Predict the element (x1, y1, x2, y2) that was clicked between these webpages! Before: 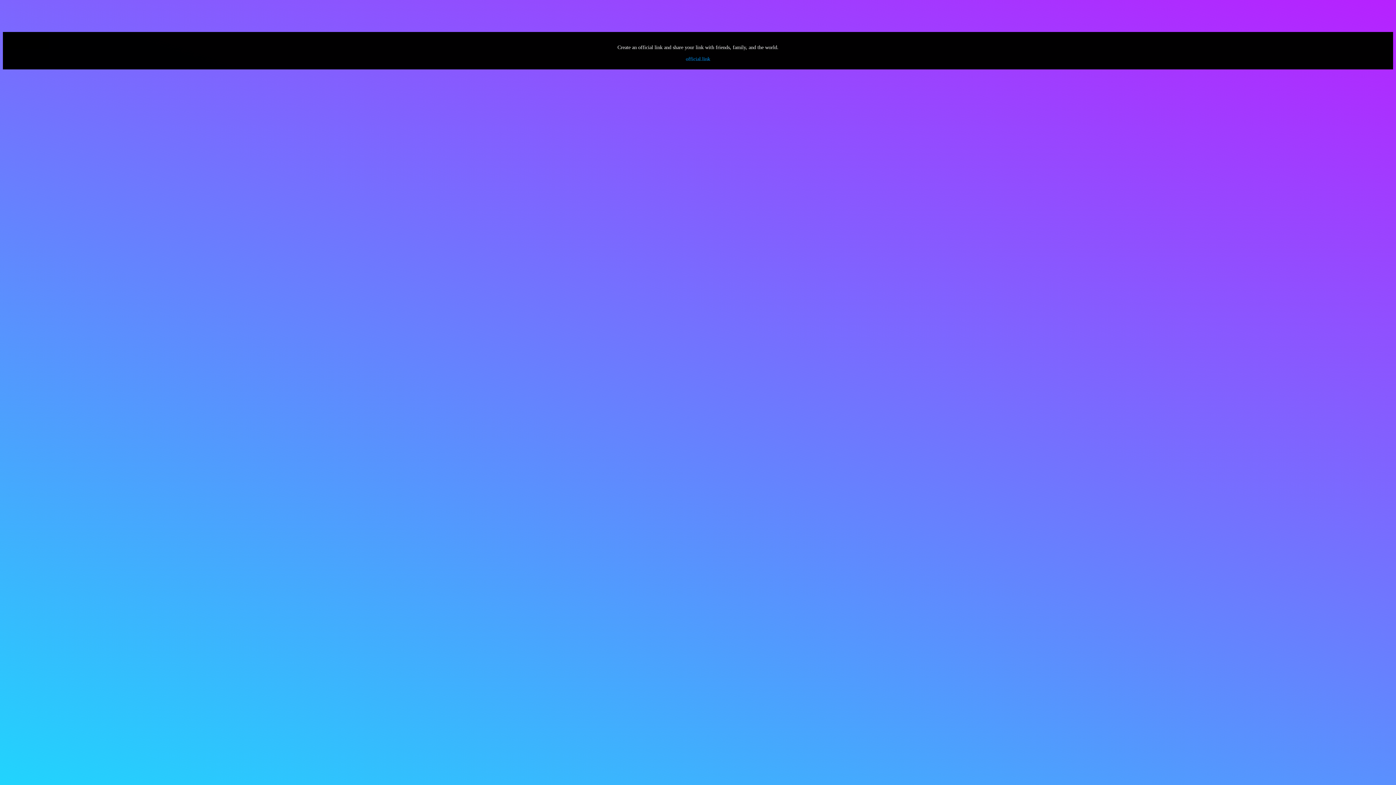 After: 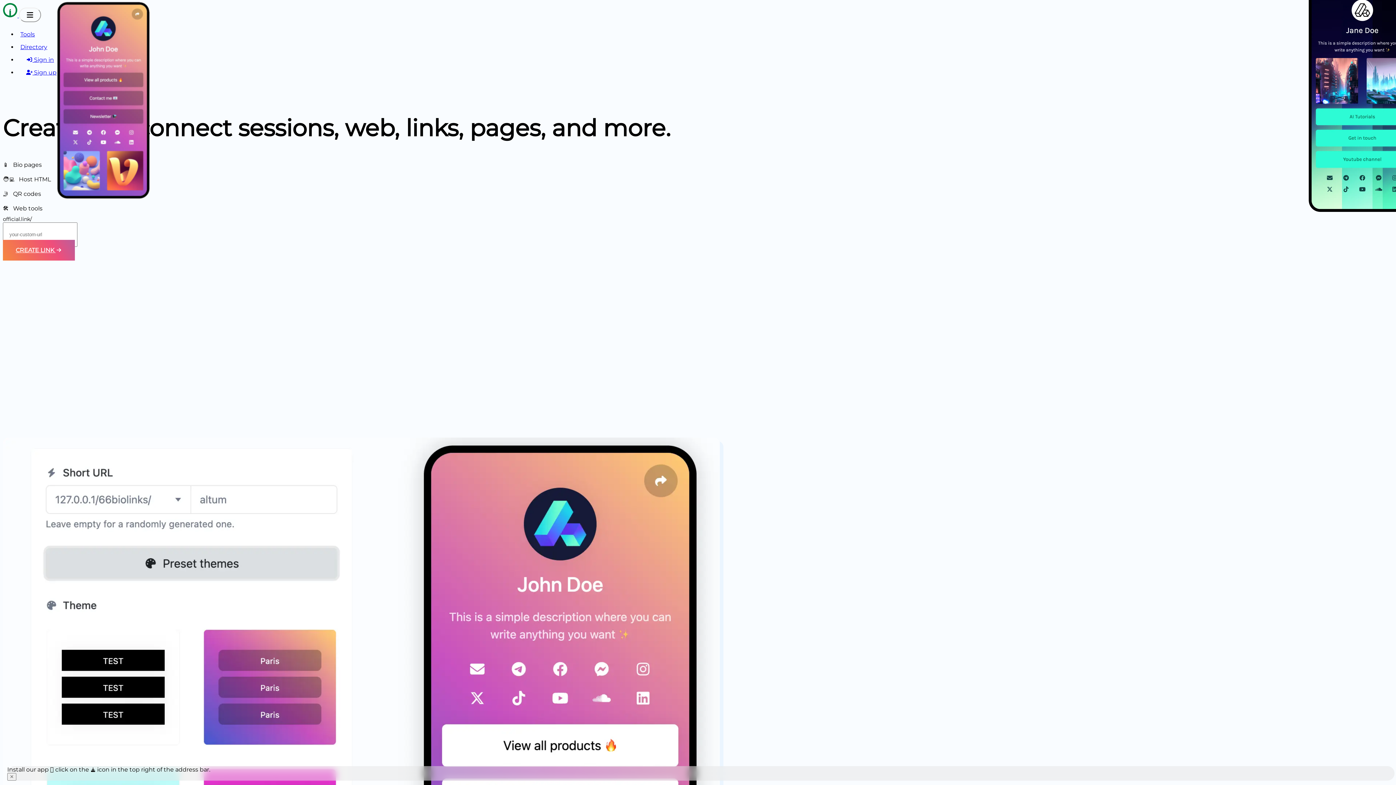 Action: bbox: (686, 55, 710, 61) label: official.link